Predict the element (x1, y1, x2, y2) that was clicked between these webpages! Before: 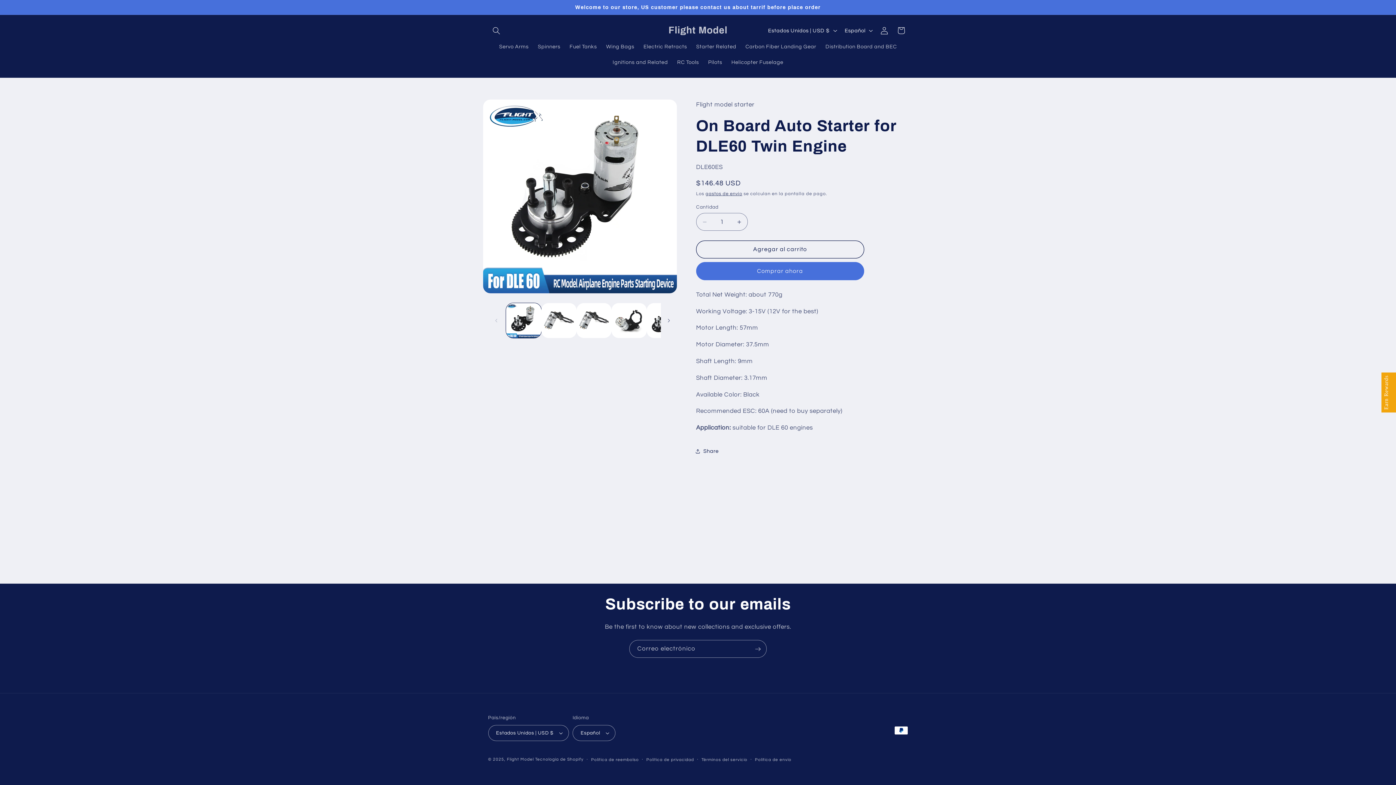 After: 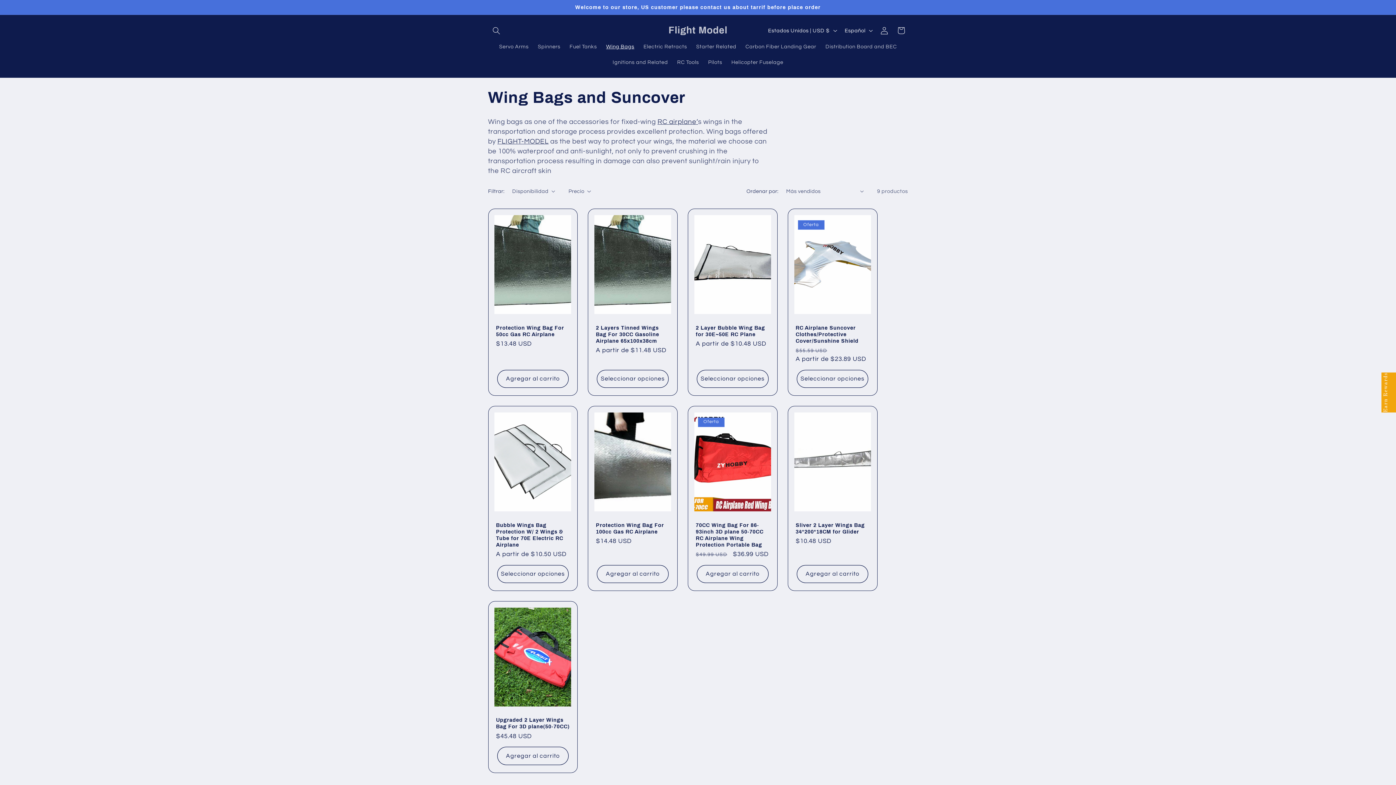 Action: label: Wing Bags bbox: (601, 38, 639, 54)